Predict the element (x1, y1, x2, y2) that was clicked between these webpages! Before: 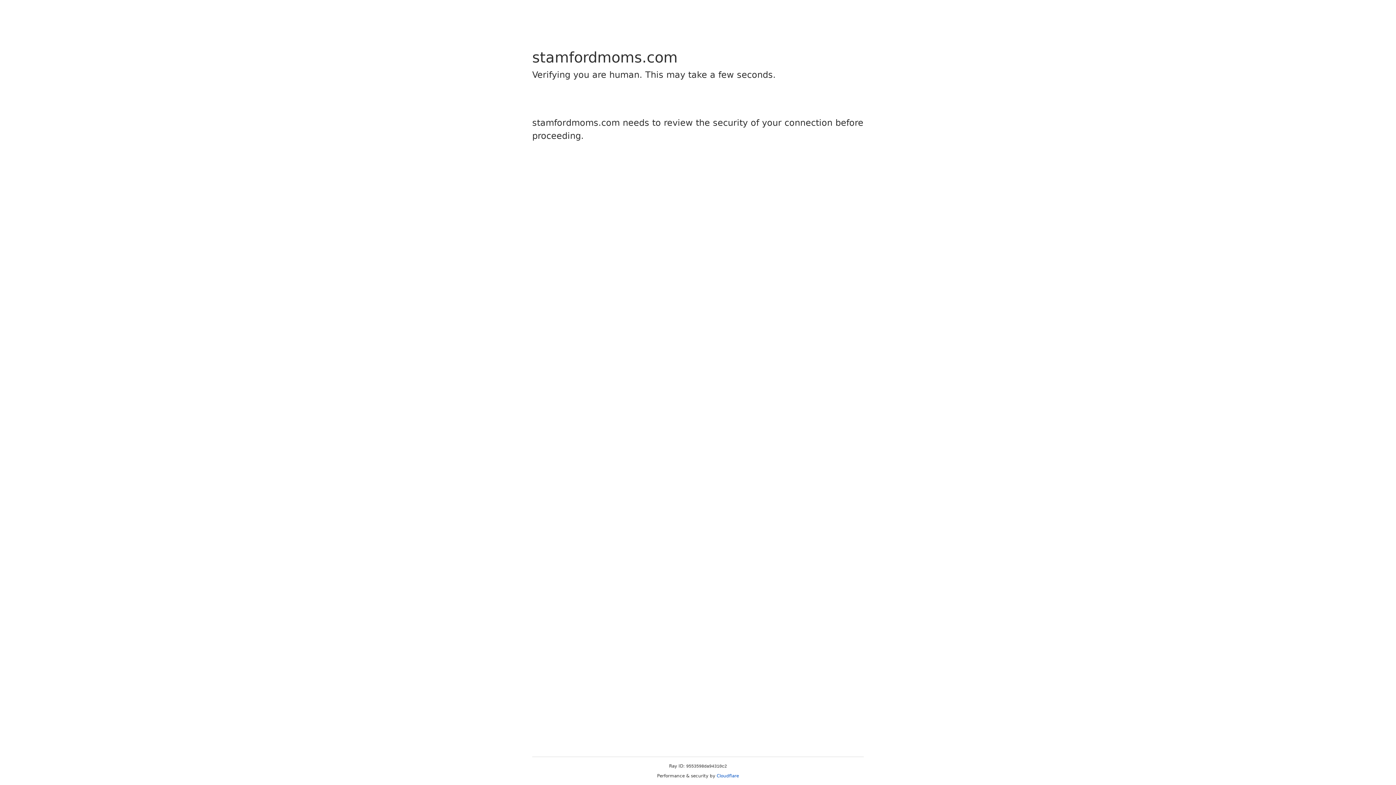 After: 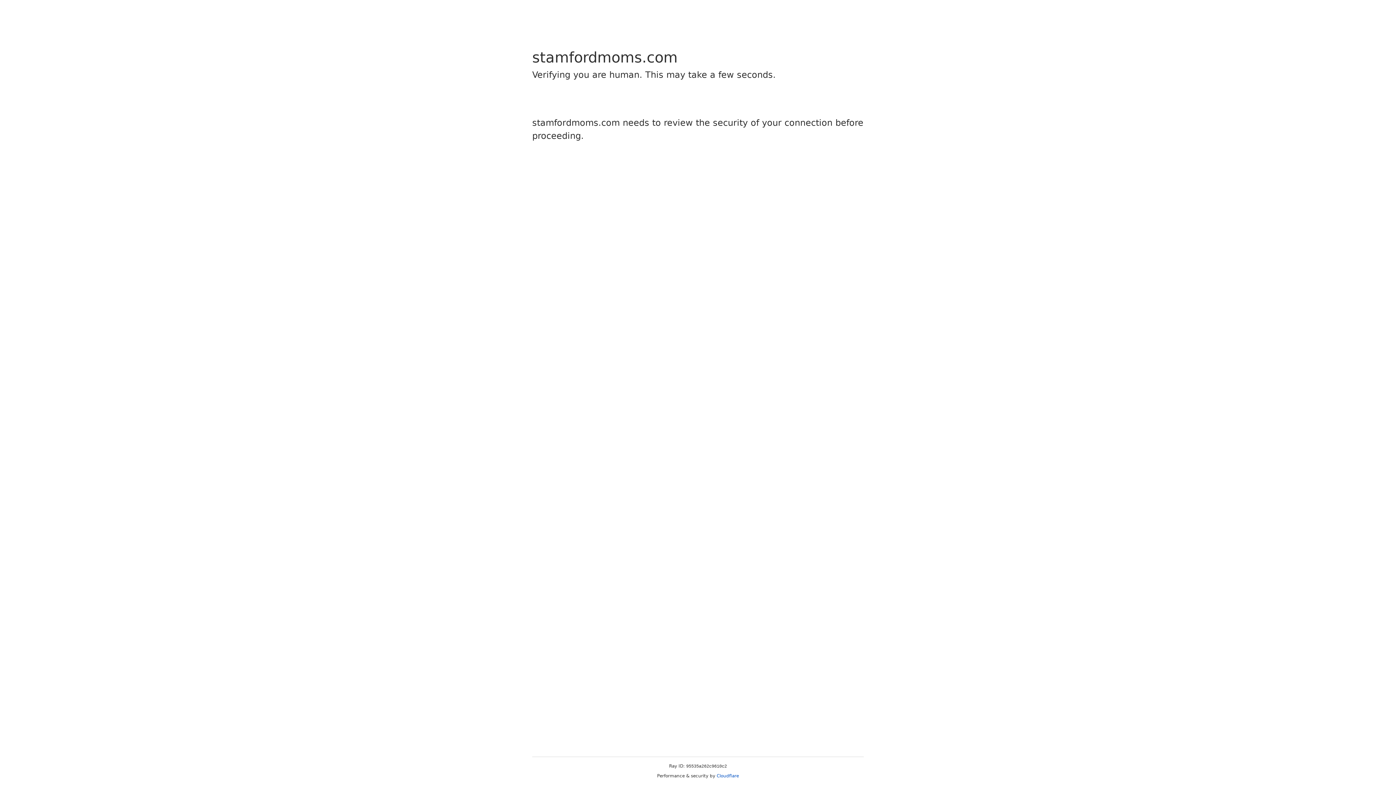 Action: bbox: (716, 773, 739, 778) label: Cloudflare